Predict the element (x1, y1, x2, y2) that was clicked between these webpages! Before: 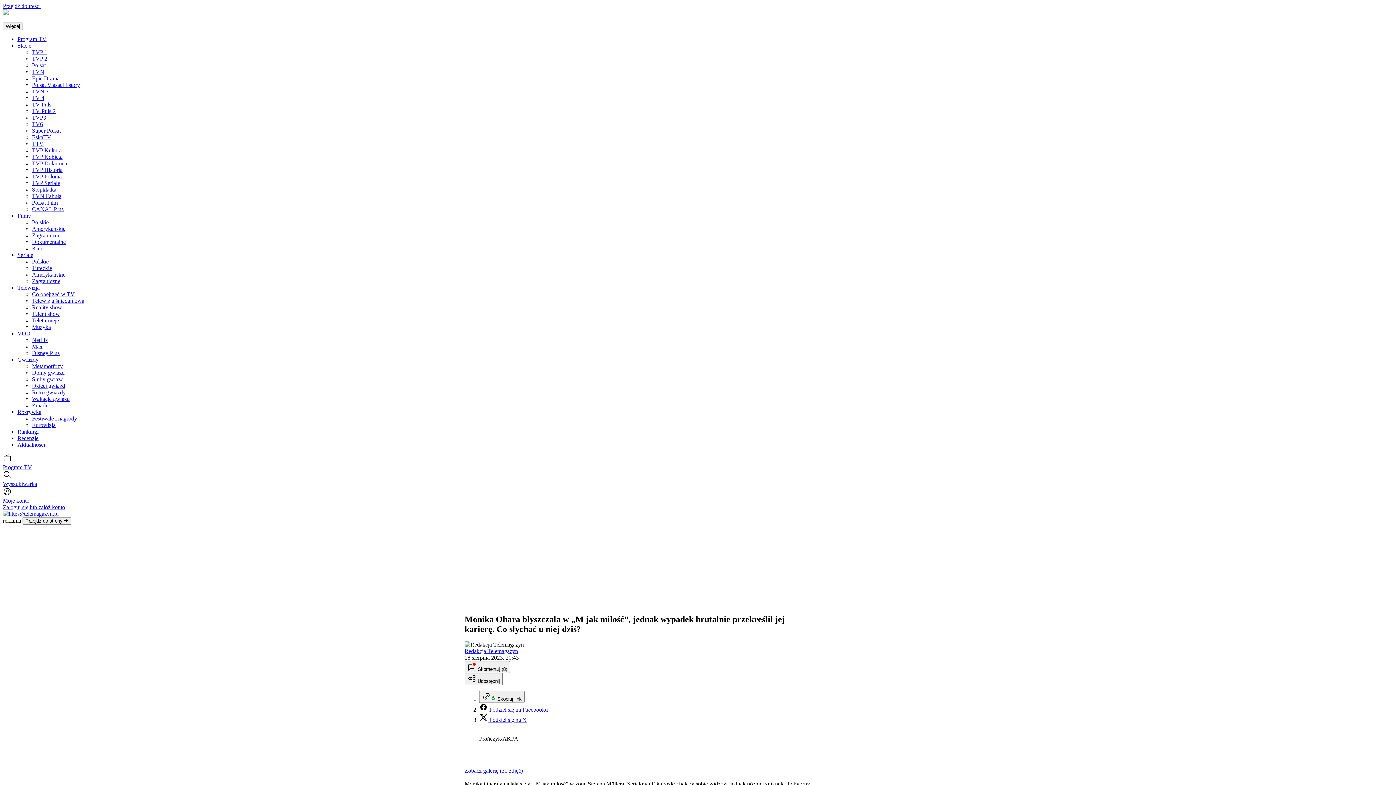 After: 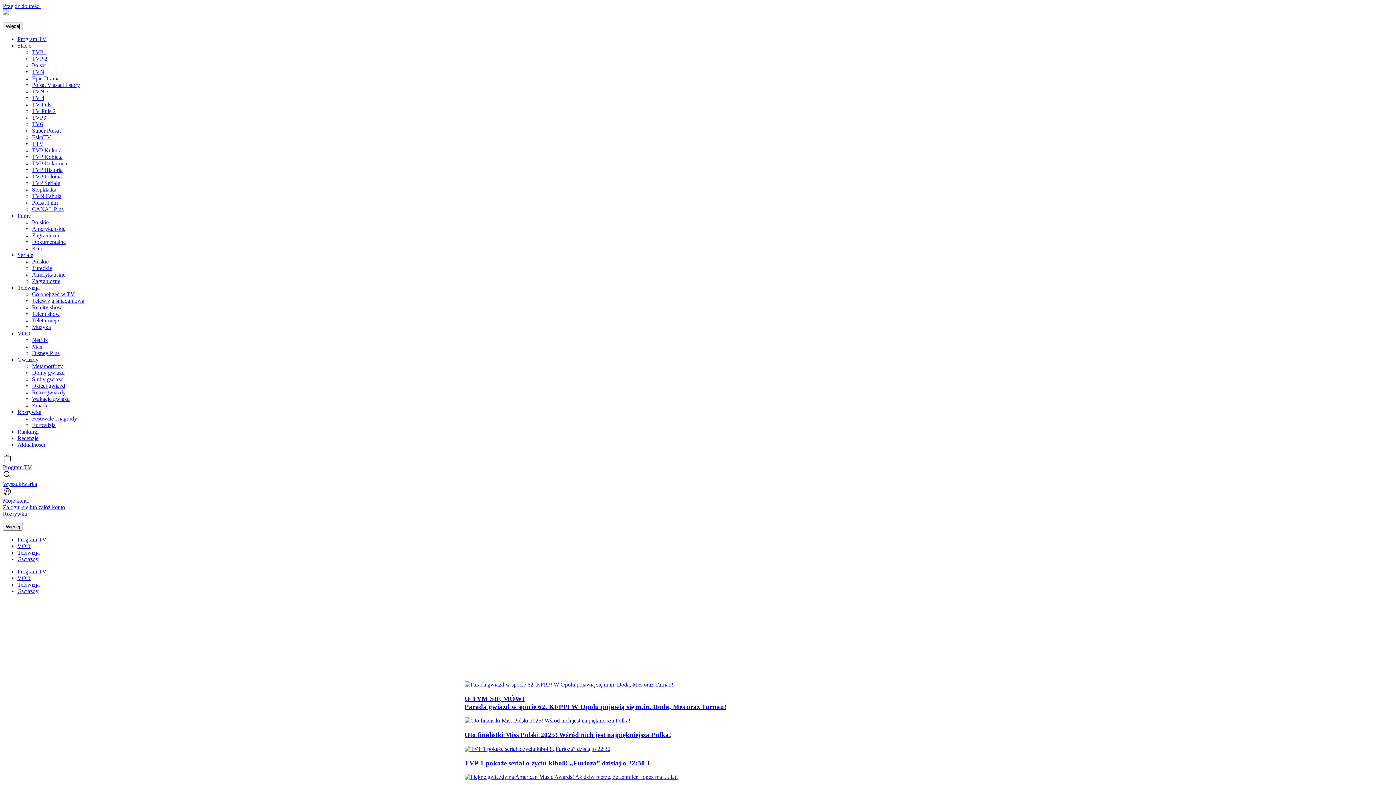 Action: bbox: (17, 409, 41, 415) label: Rozrywka